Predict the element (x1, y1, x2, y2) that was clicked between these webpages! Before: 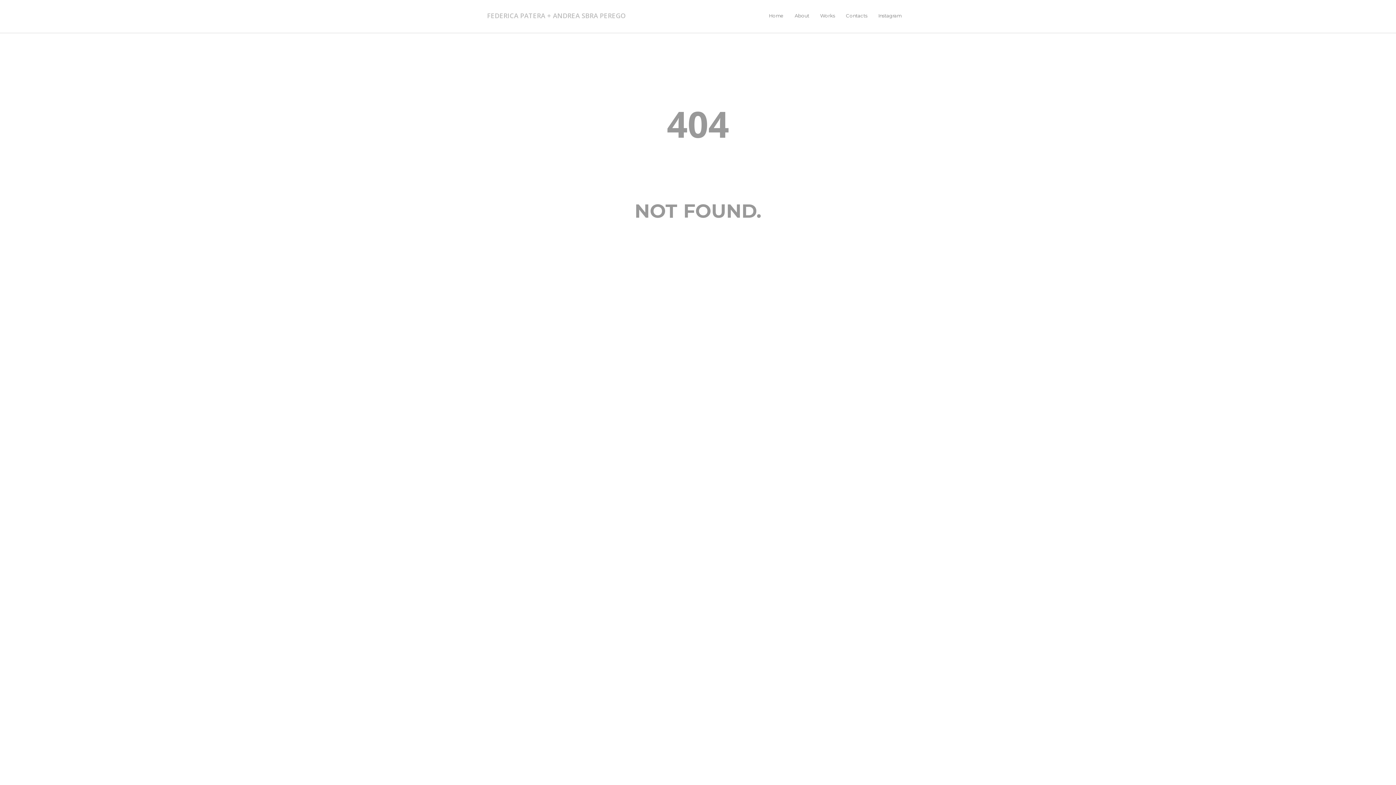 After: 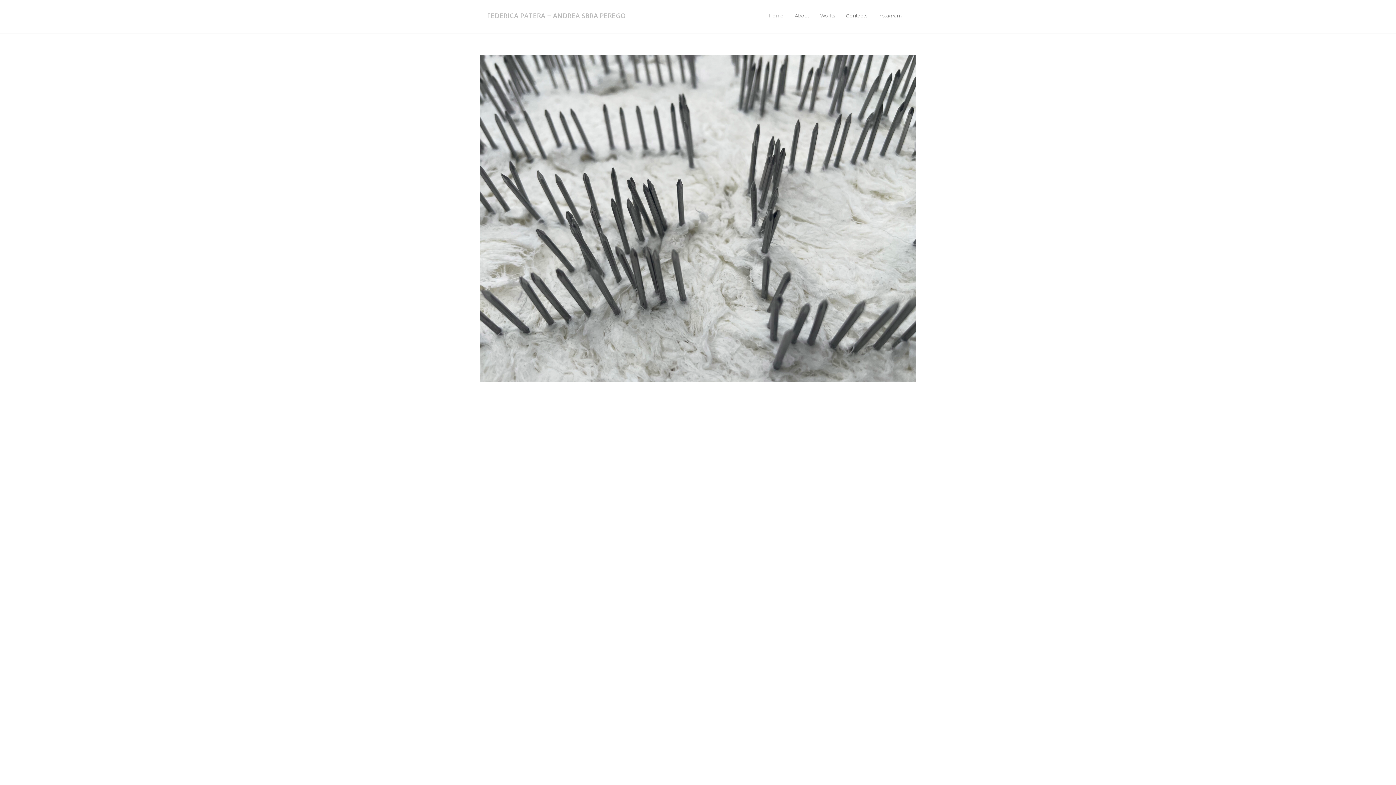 Action: bbox: (763, 12, 789, 18) label: Home